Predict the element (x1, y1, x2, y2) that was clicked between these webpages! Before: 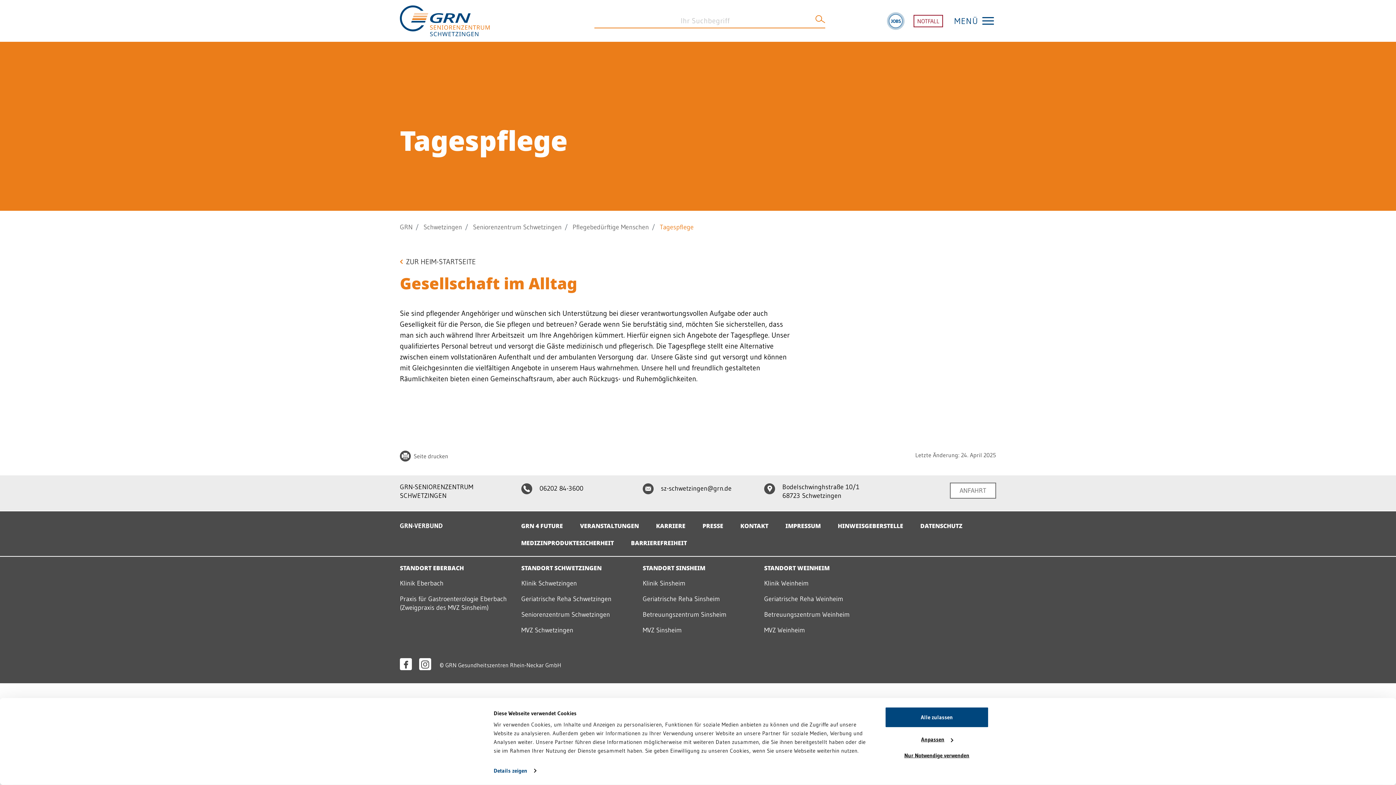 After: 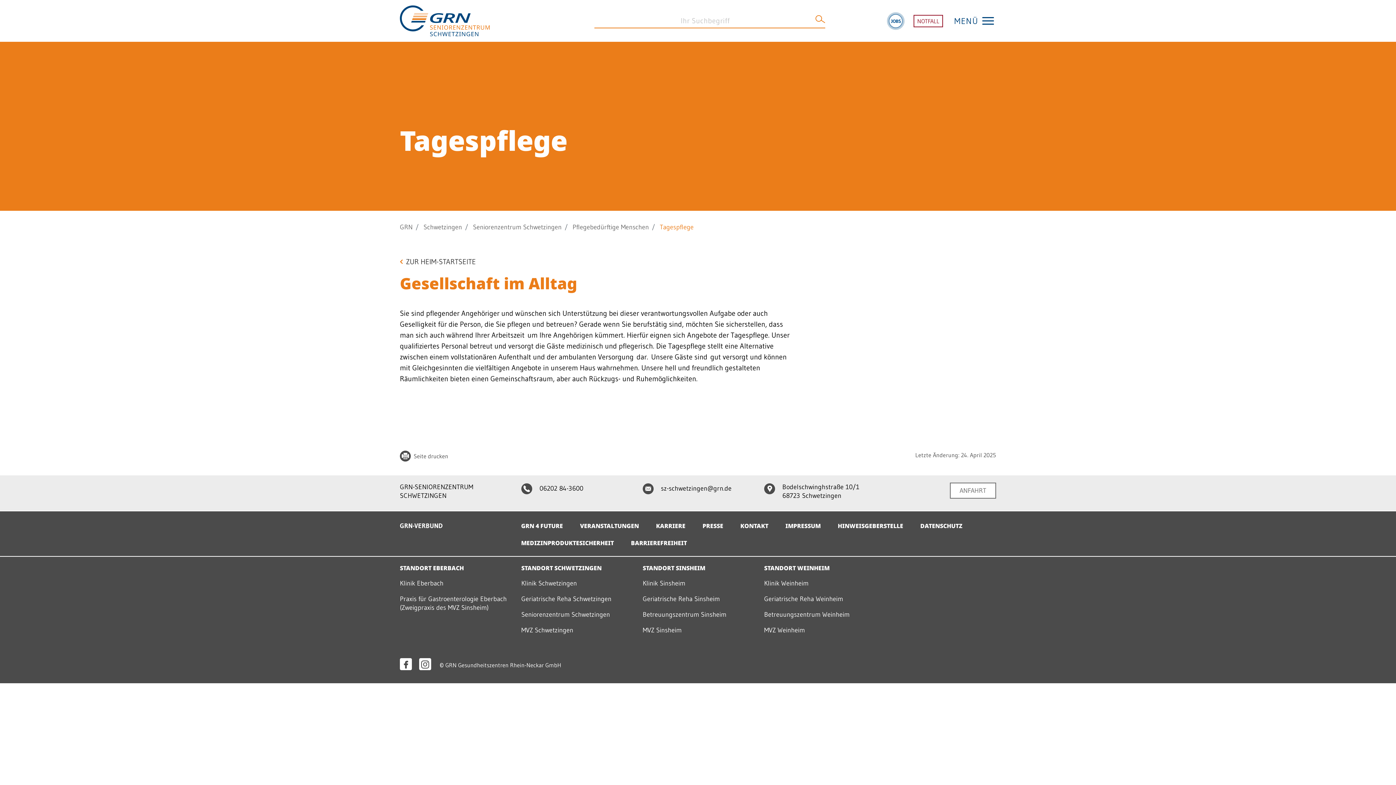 Action: bbox: (885, 707, 989, 728) label: Alle zulassen